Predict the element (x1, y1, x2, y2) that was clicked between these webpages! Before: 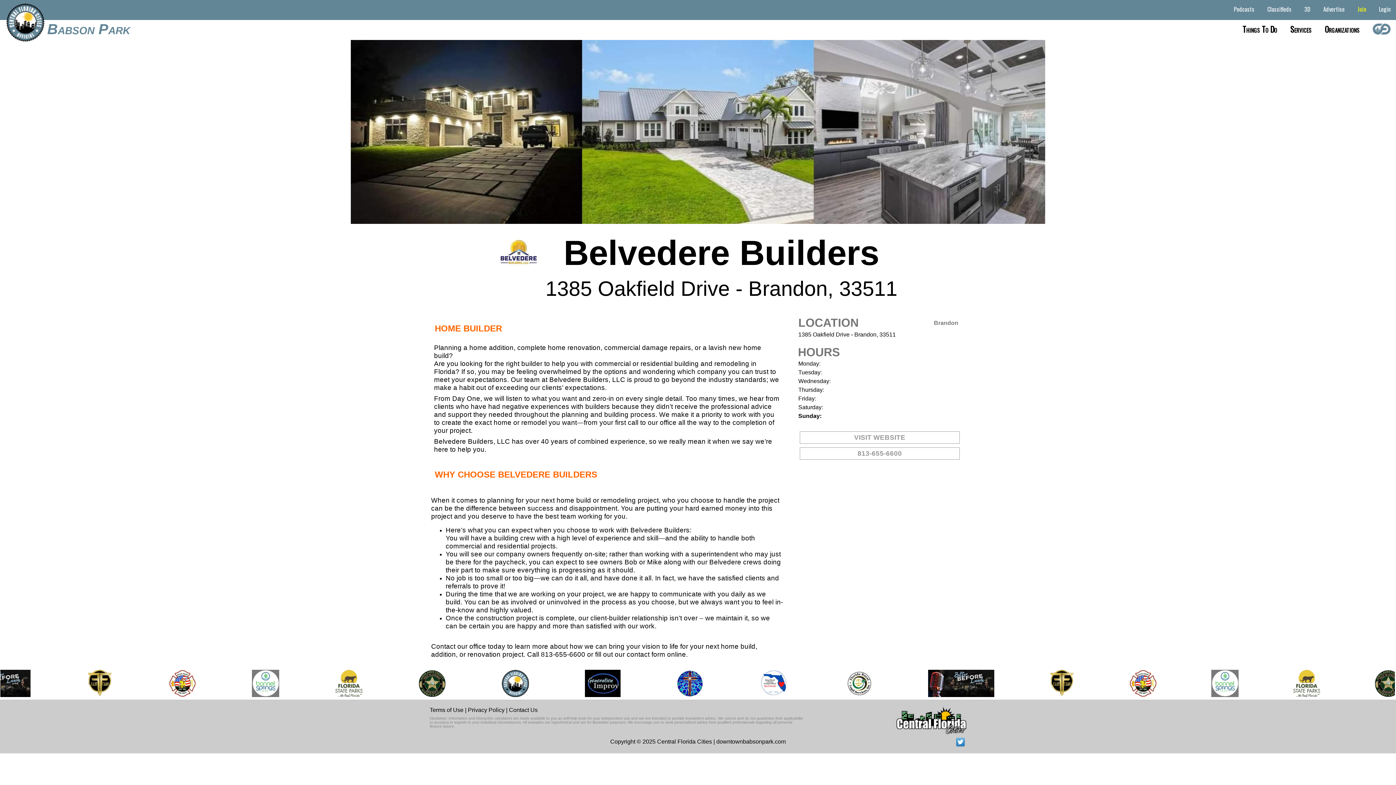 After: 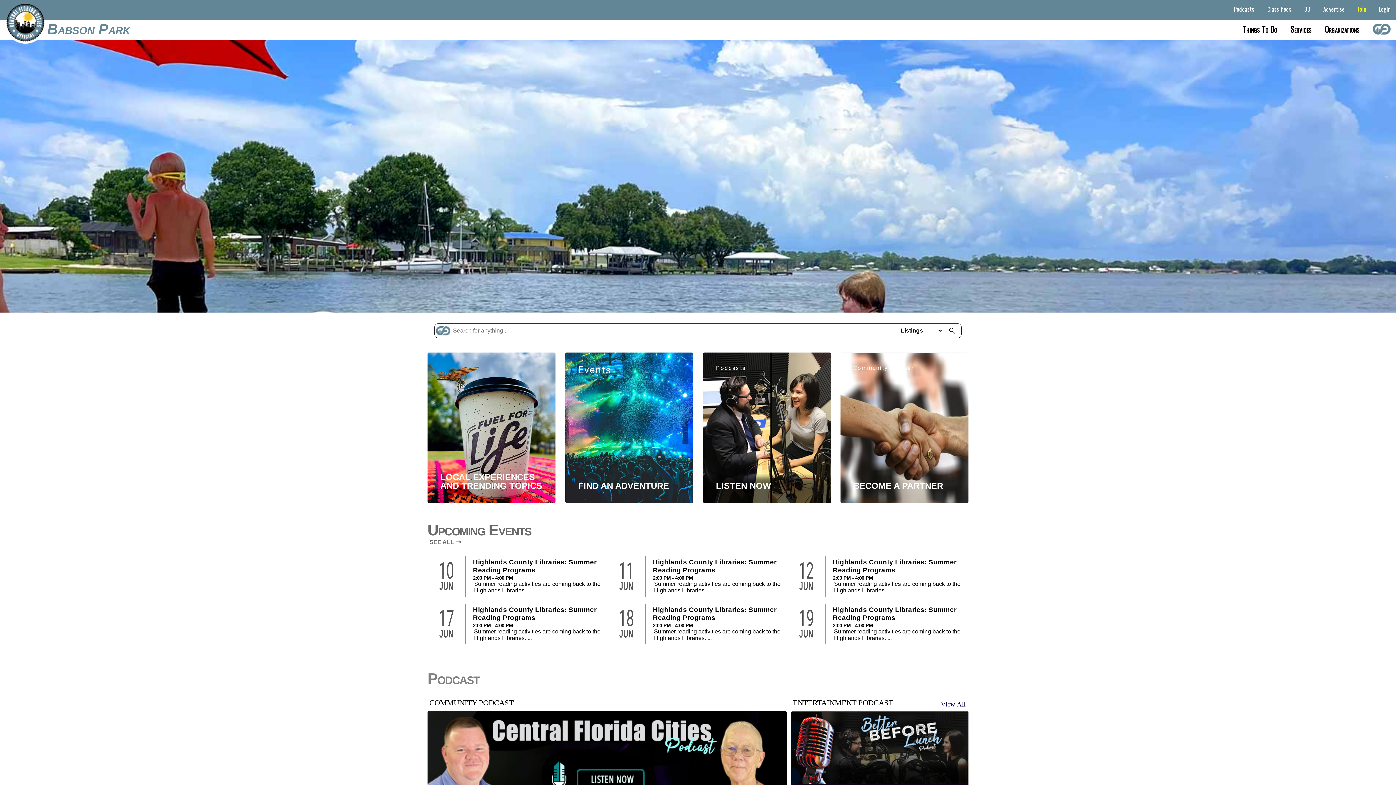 Action: label: Babson Park bbox: (47, 21, 130, 37)